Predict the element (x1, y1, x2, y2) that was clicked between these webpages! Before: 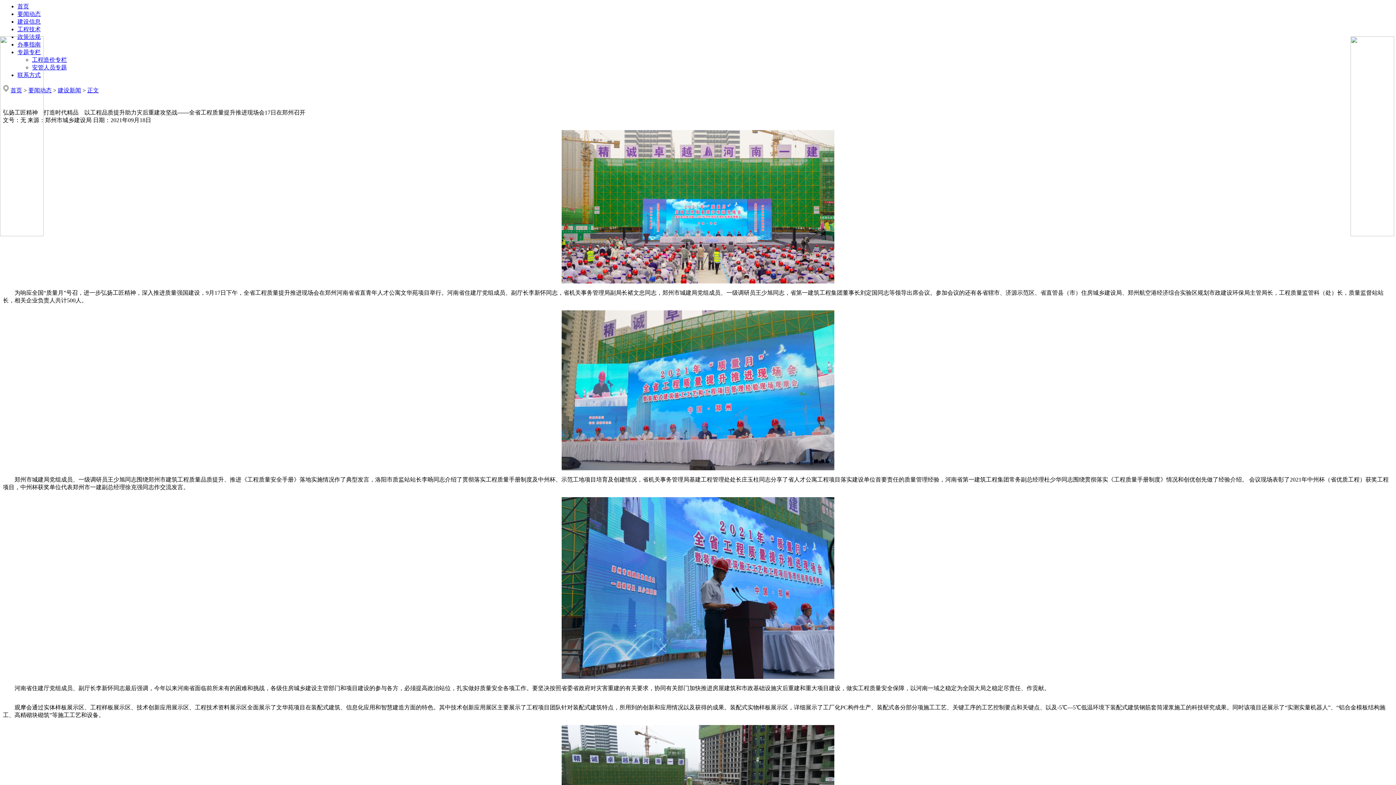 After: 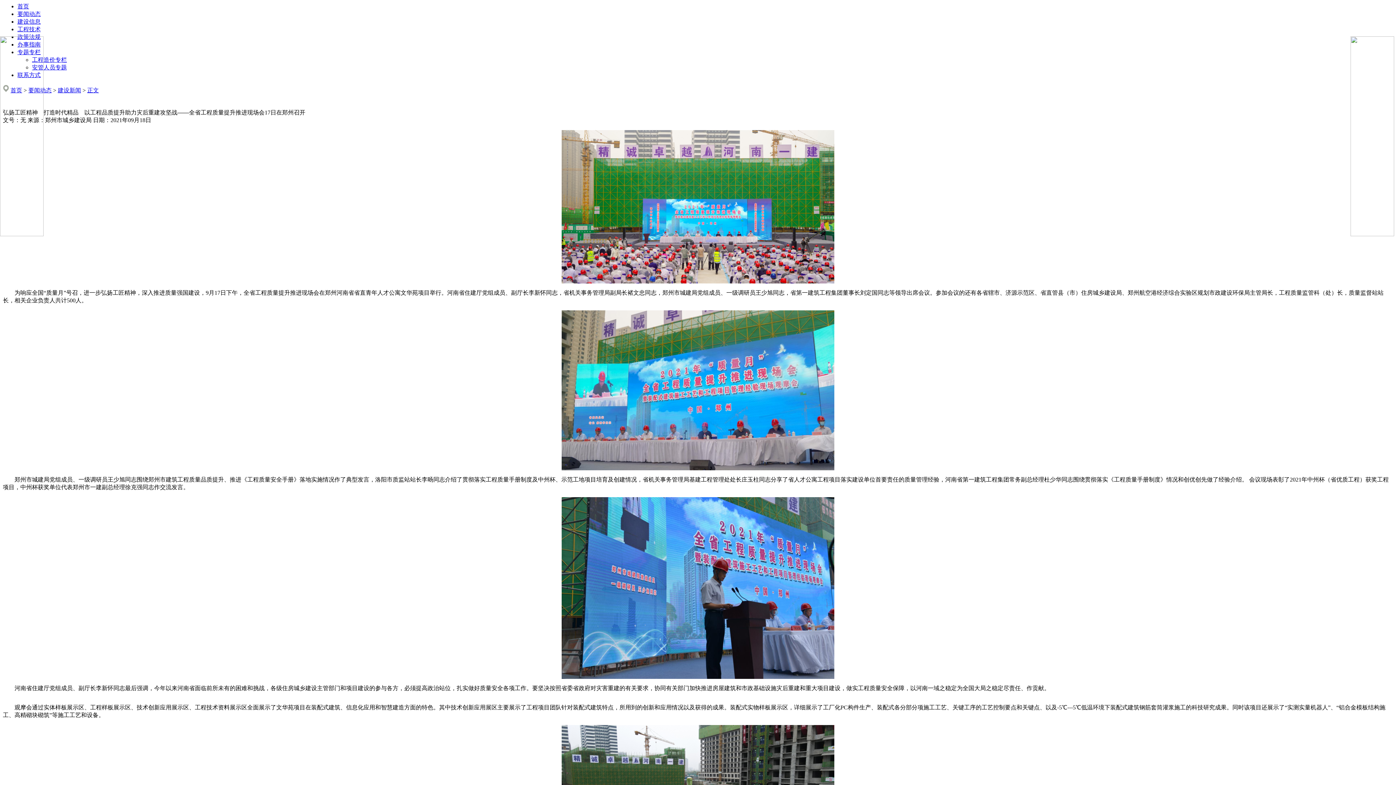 Action: bbox: (0, 231, 43, 237)